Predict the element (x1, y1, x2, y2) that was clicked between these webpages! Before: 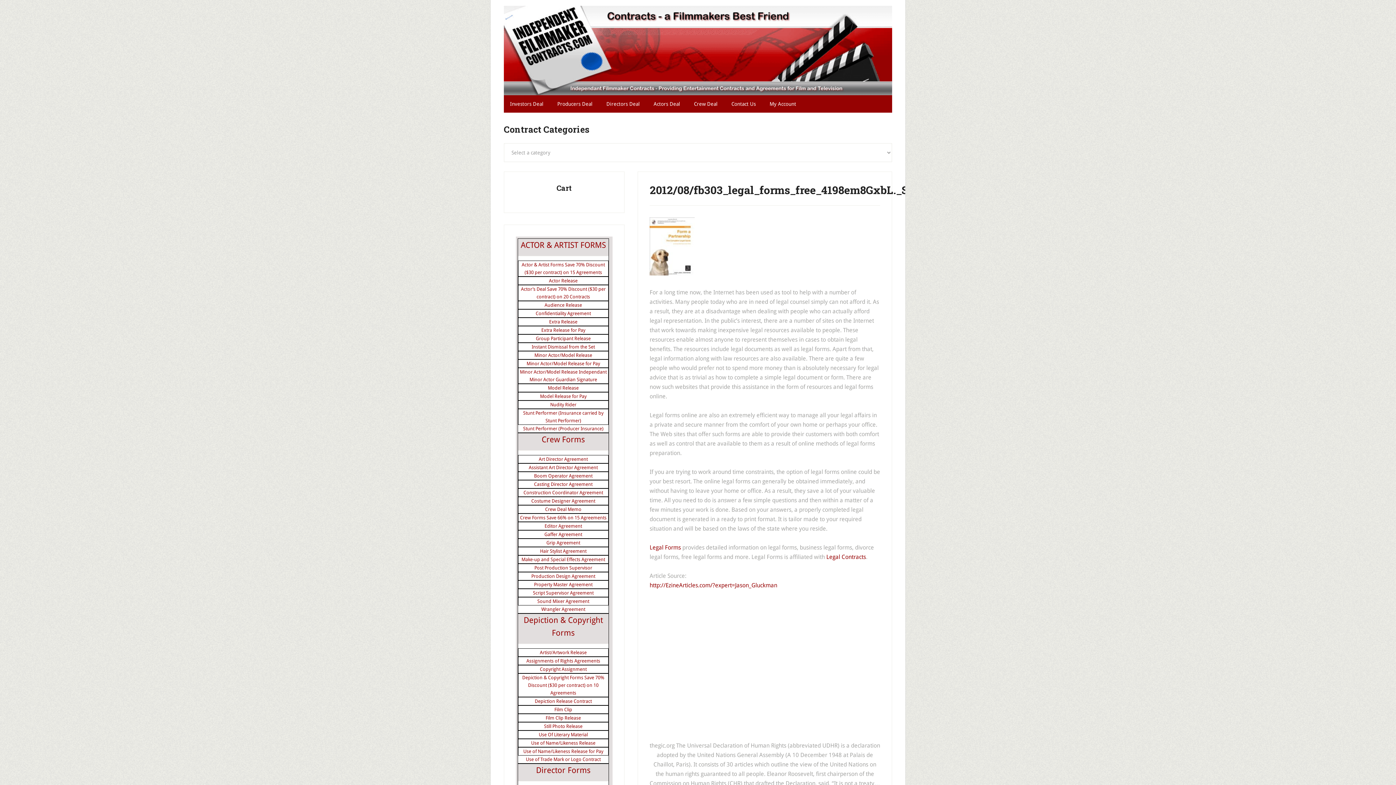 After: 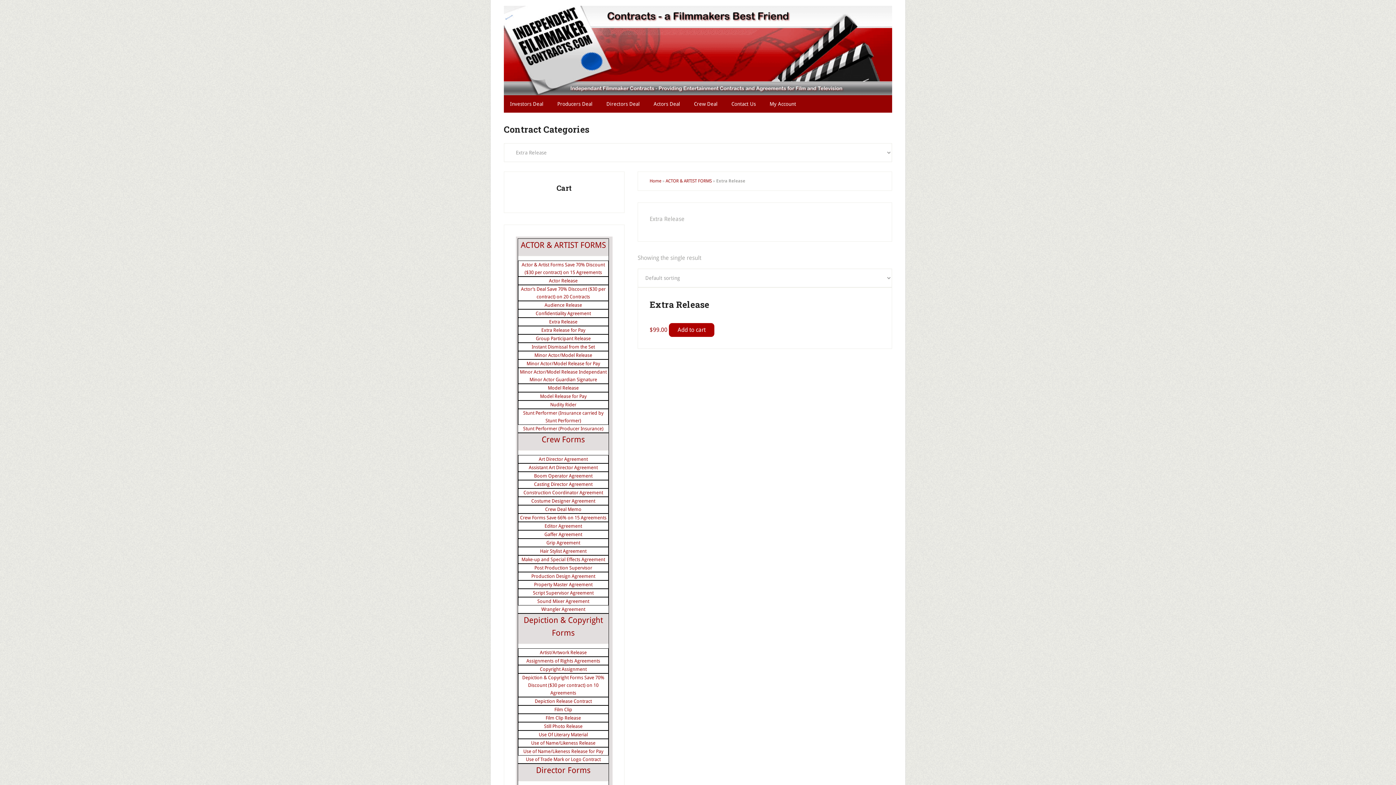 Action: bbox: (549, 319, 577, 324) label: Extra Release